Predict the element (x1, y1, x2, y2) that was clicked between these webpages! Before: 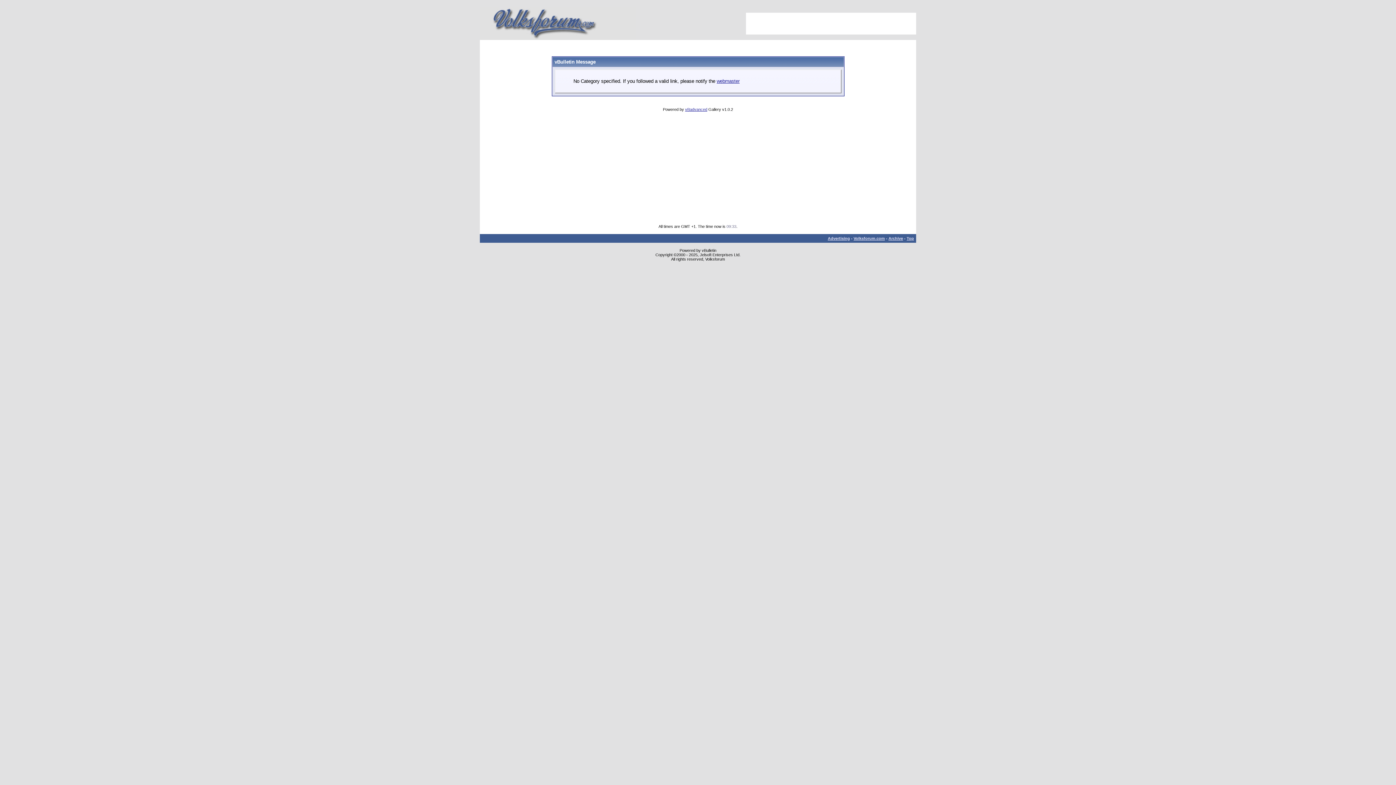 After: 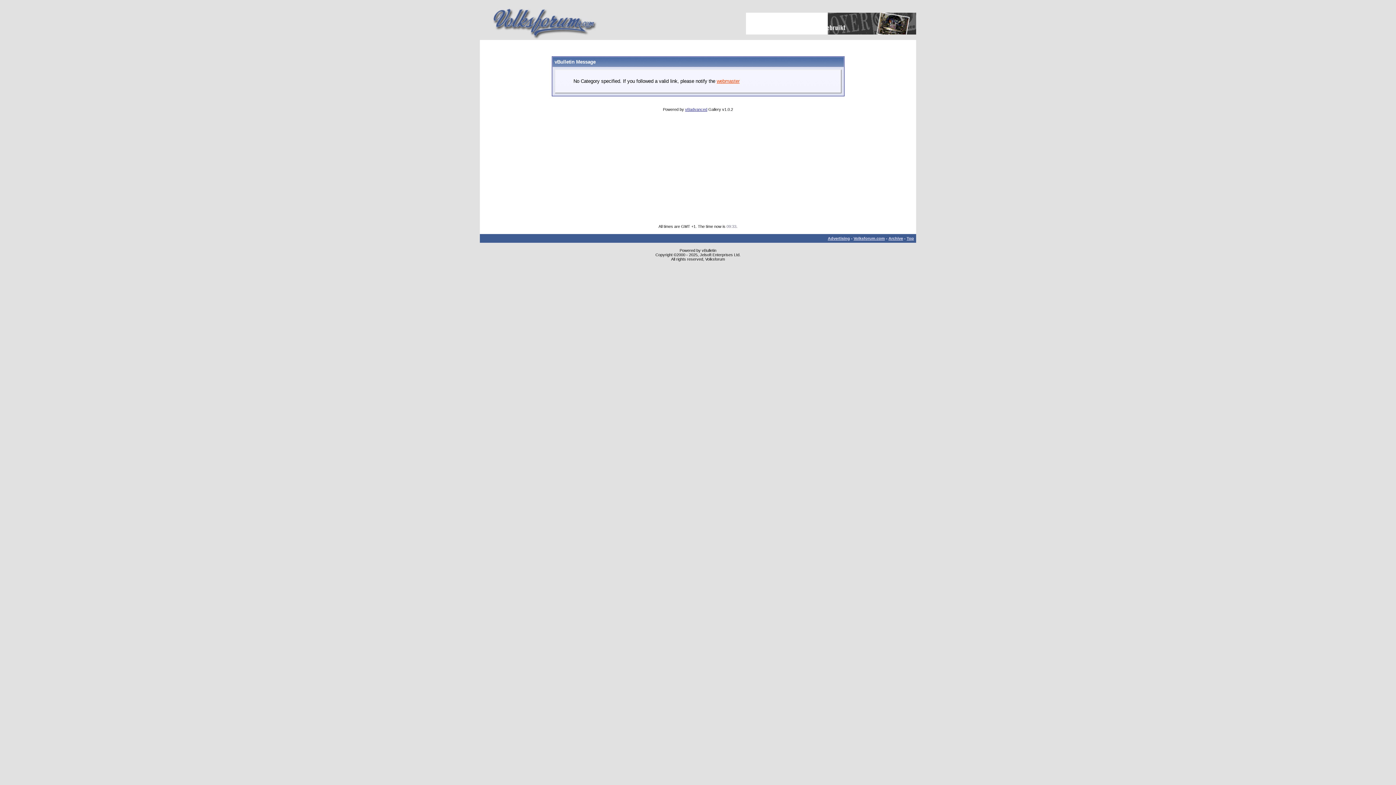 Action: label: webmaster bbox: (716, 78, 739, 84)